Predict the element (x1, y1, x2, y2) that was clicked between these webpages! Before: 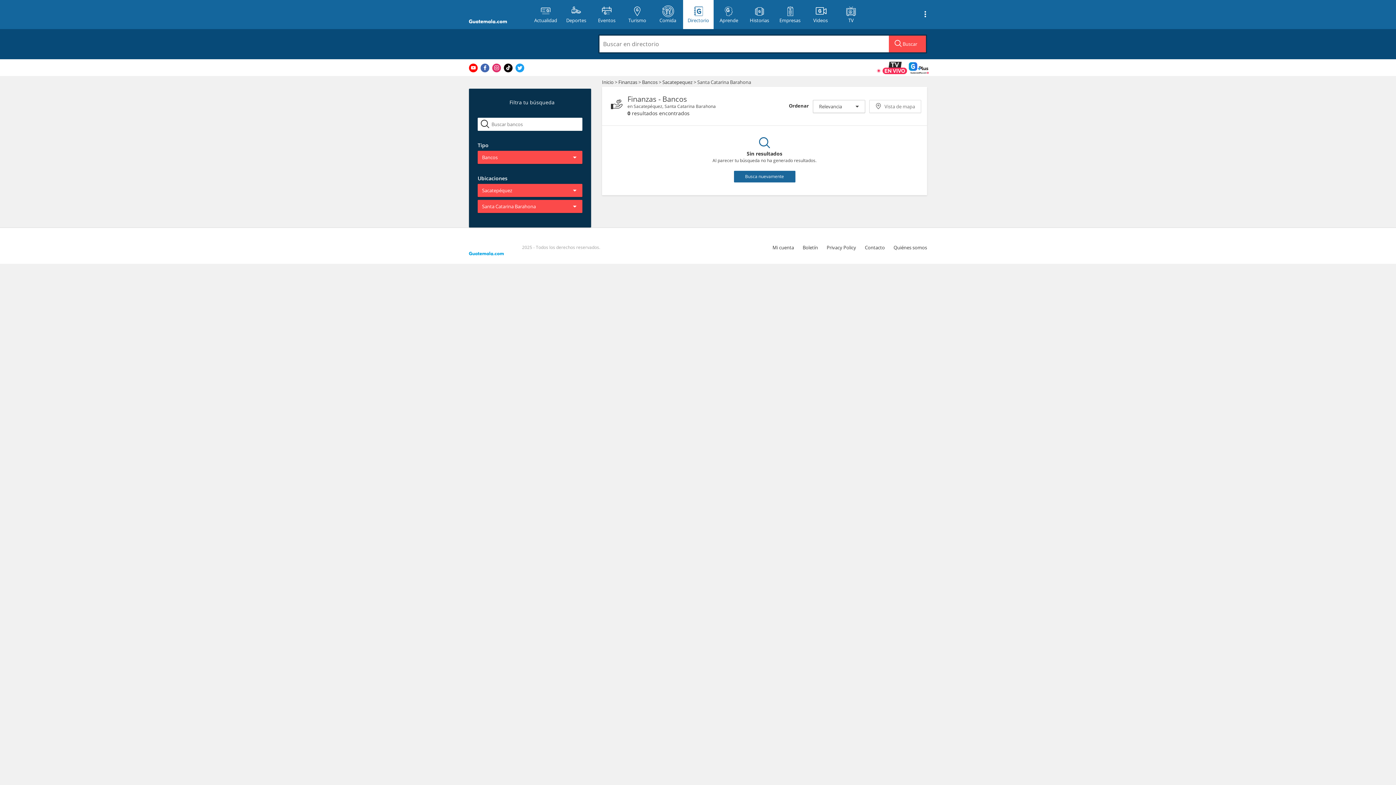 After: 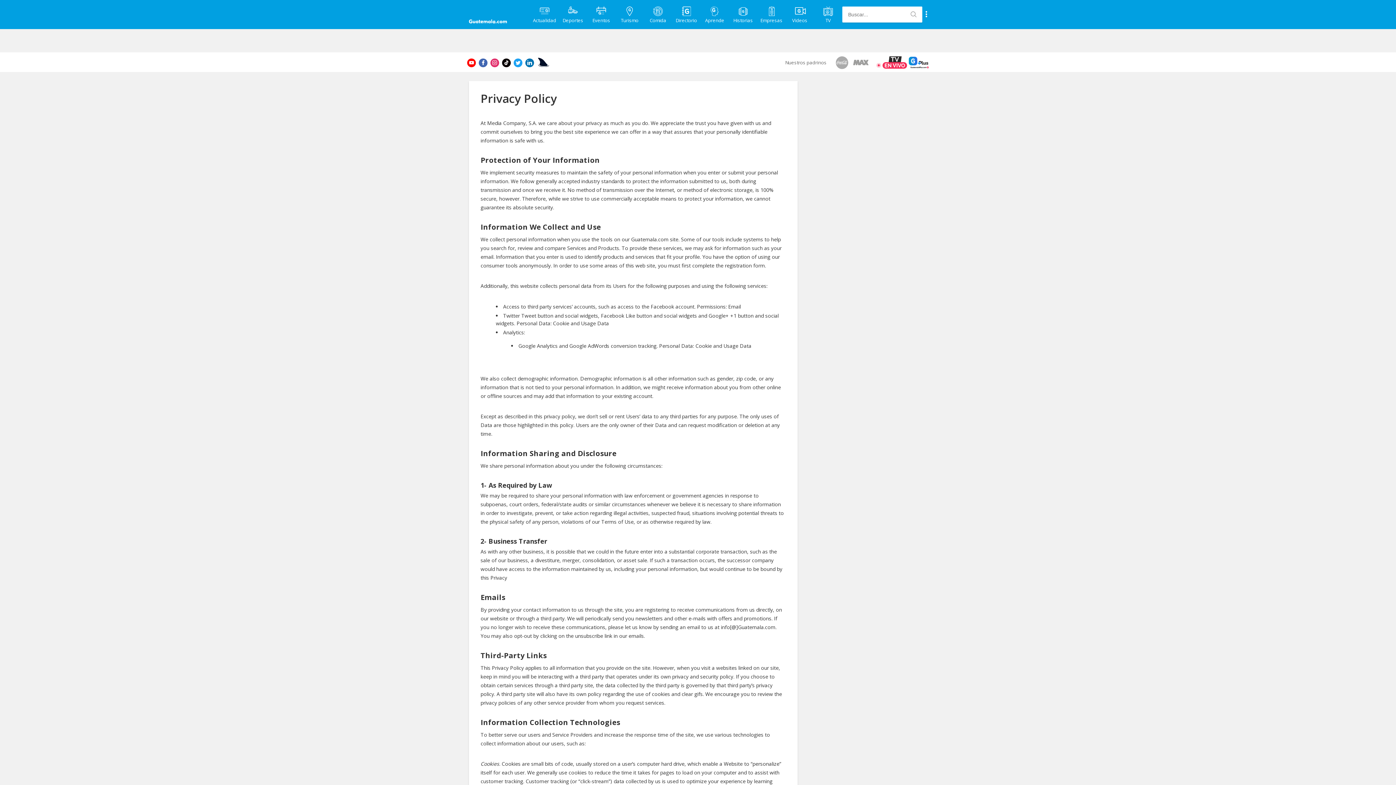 Action: bbox: (826, 244, 856, 250) label: Privacy Policy